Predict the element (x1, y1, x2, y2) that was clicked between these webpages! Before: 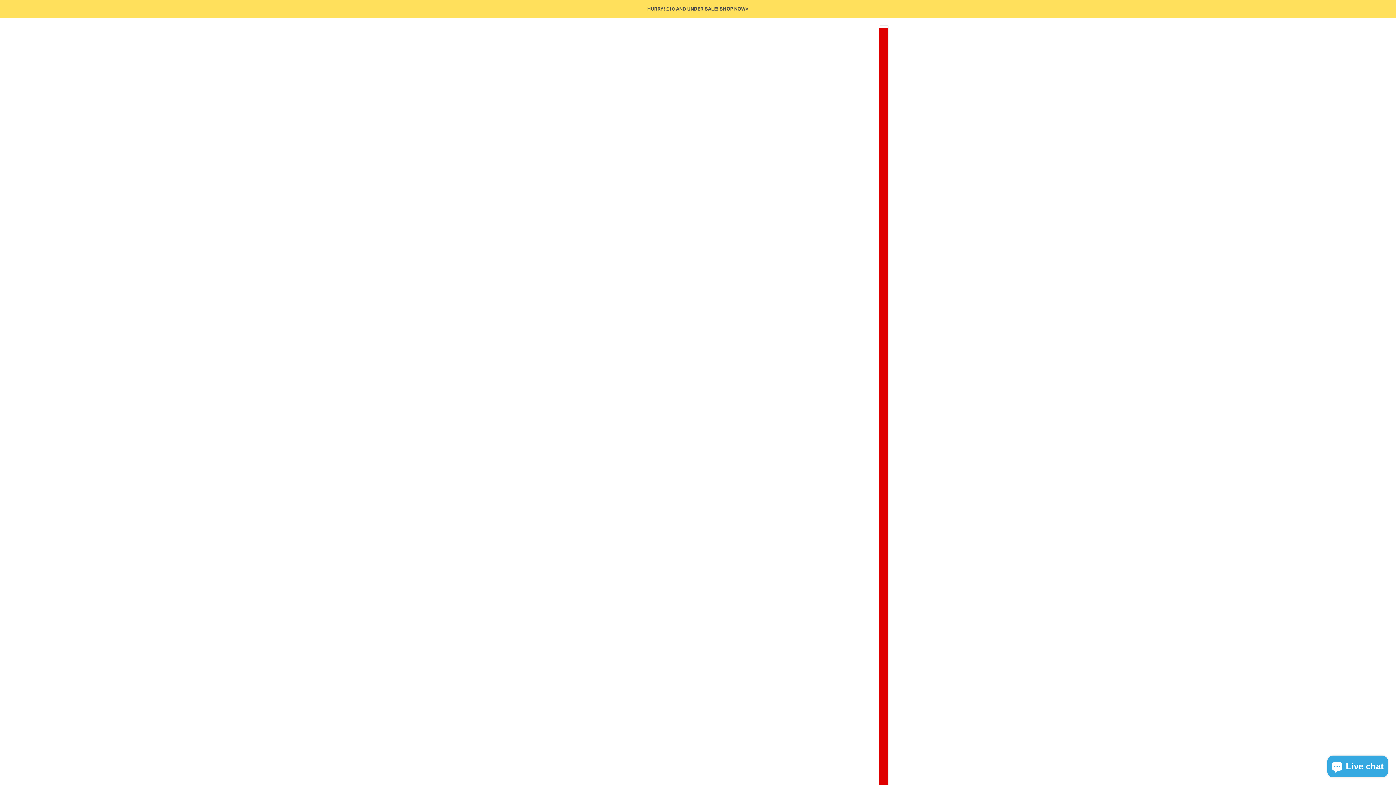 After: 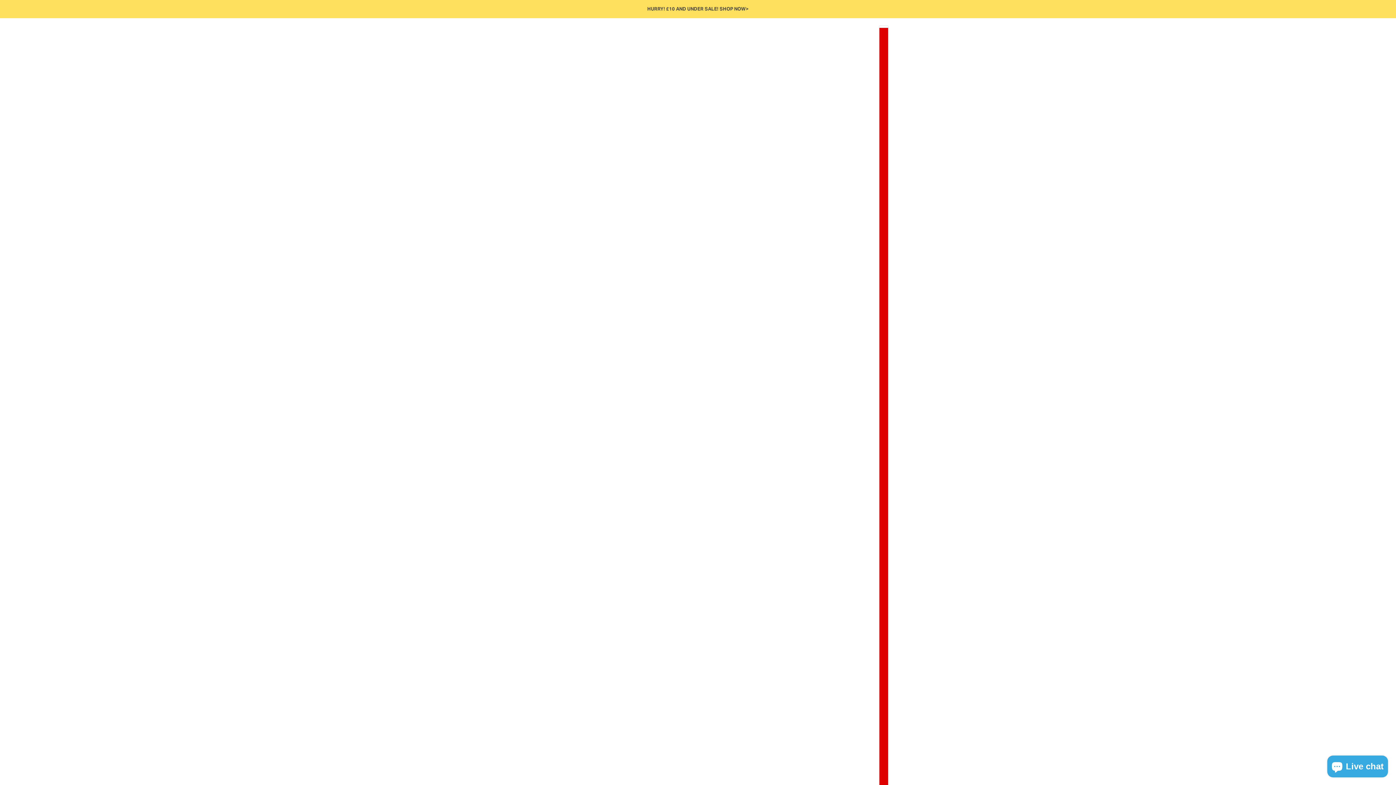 Action: label: HURRY! £10 AND UNDER SALE! SHOP NOW> bbox: (647, 1, 748, 16)